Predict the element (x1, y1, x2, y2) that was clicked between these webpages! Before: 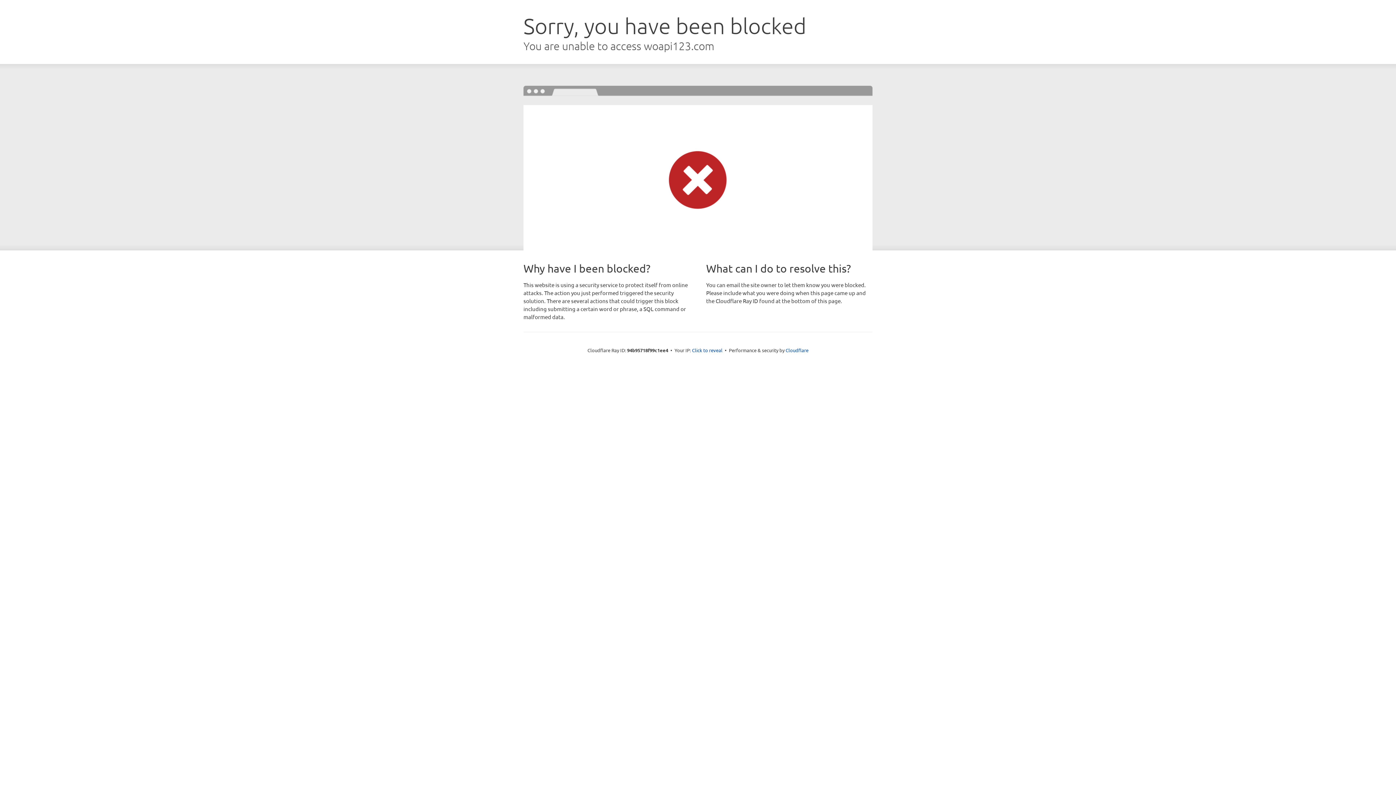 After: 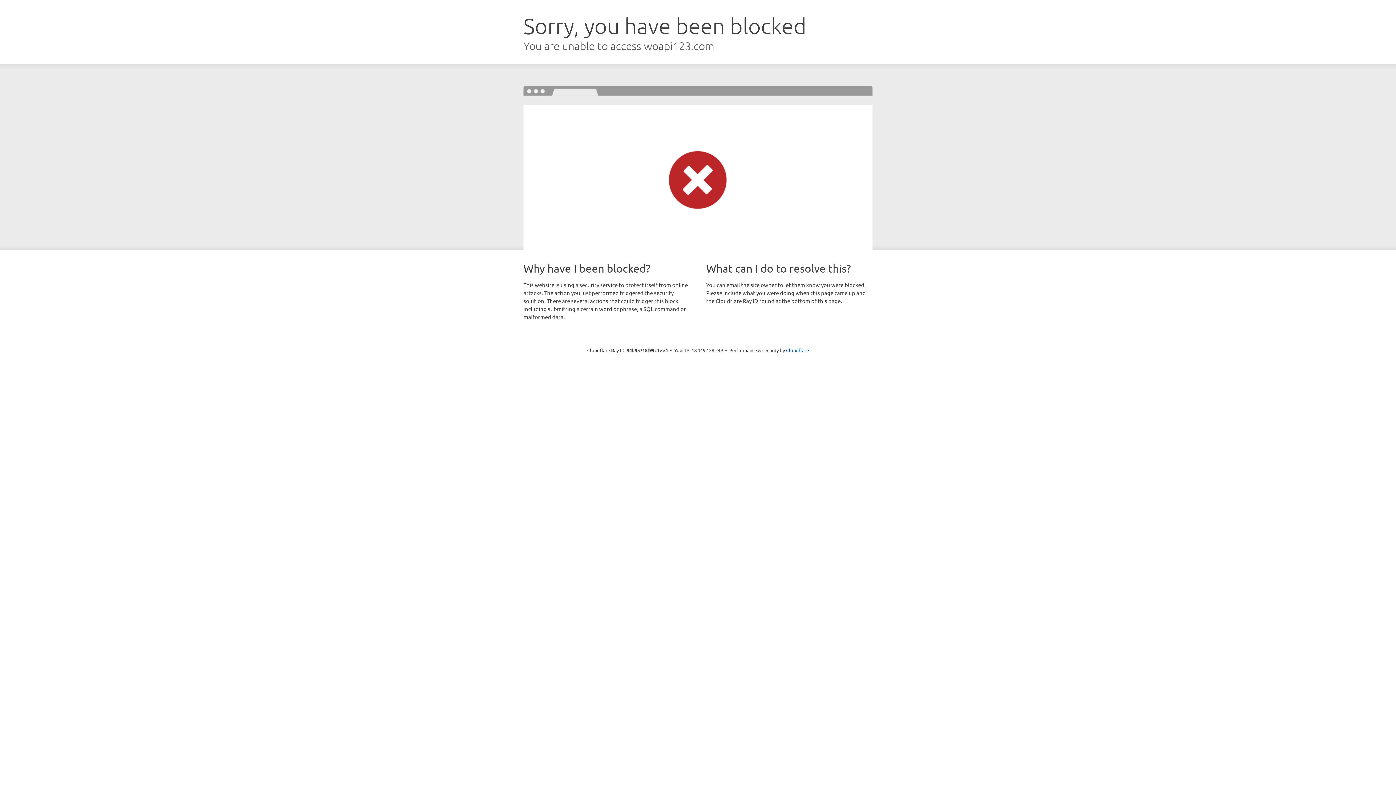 Action: label: Click to reveal bbox: (692, 346, 722, 353)